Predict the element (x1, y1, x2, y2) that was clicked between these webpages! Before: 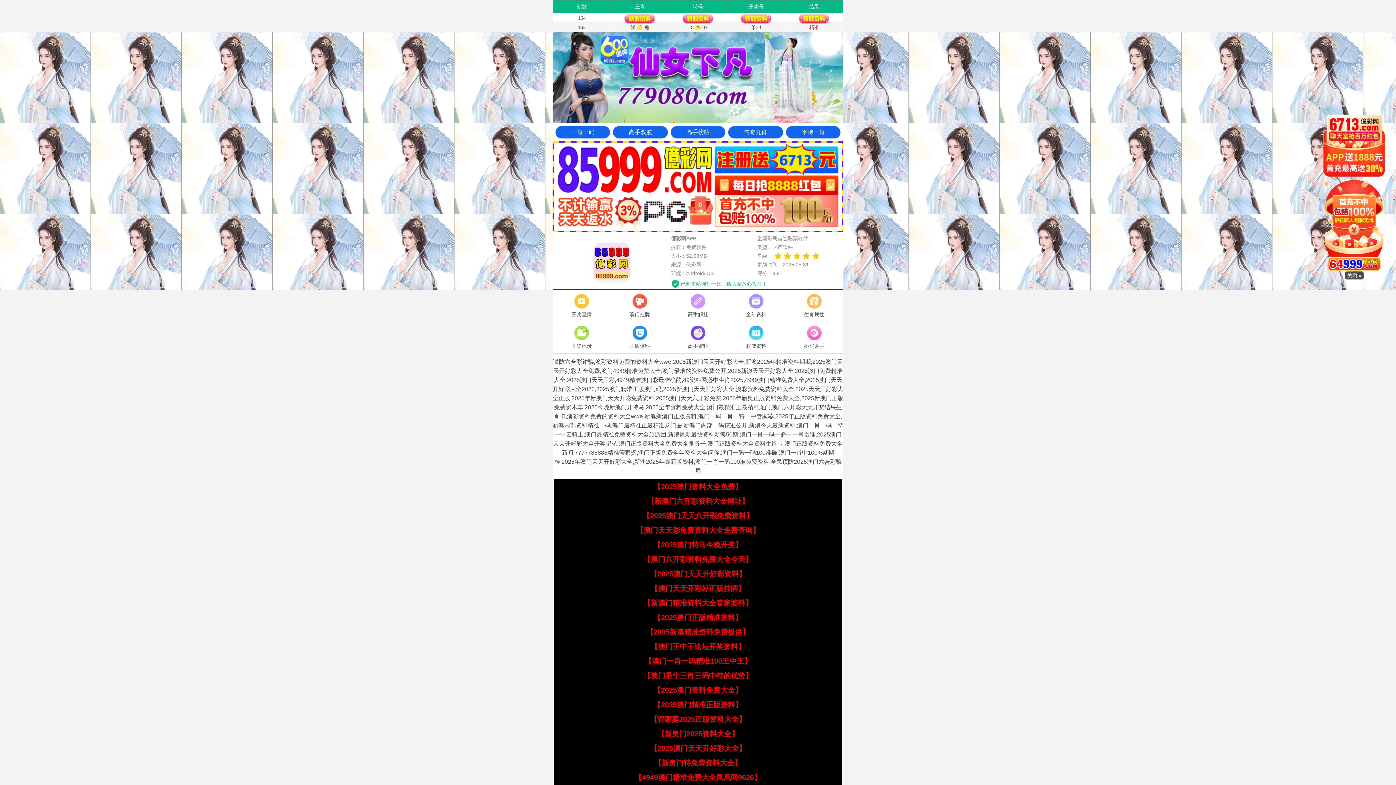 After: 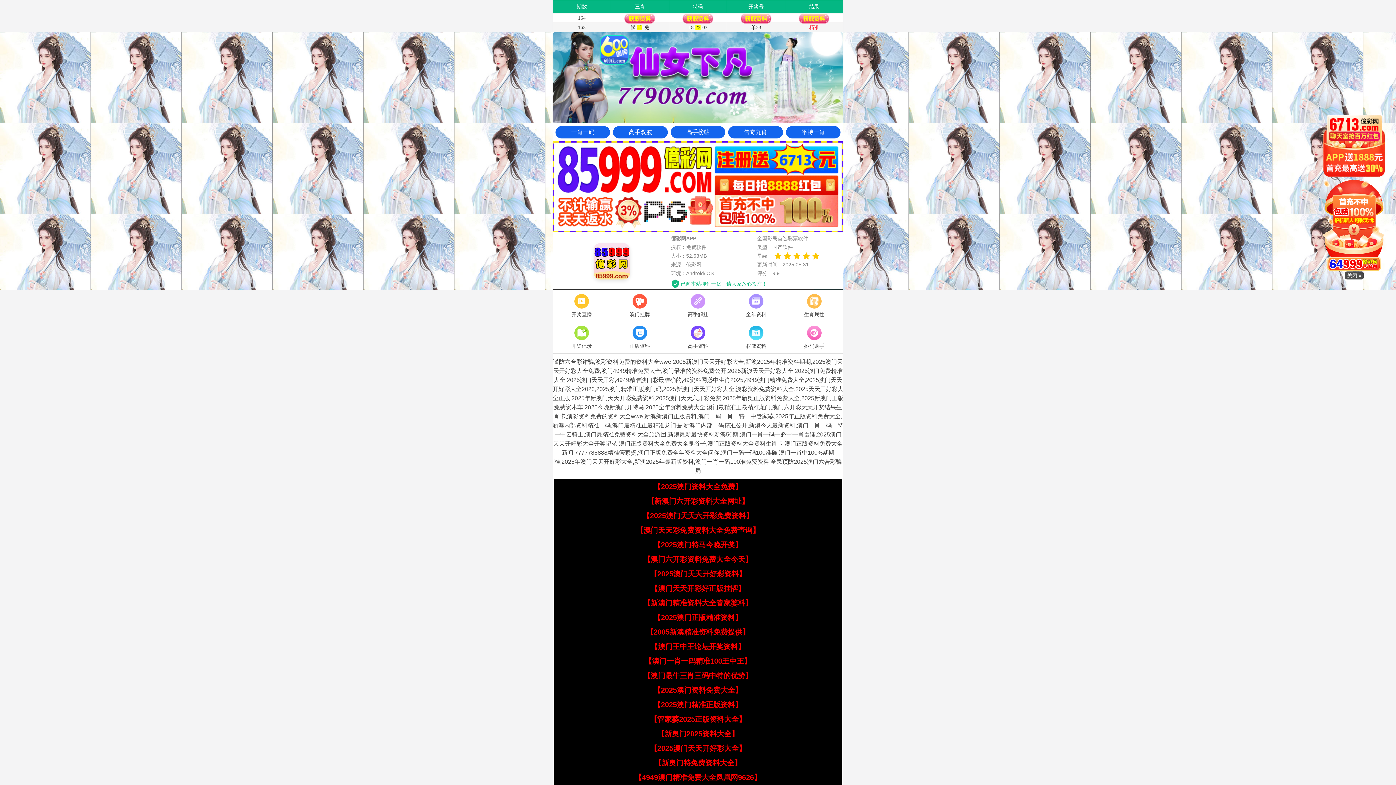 Action: bbox: (646, 628, 749, 636) label: 【2005新澳精准资料免费提供】